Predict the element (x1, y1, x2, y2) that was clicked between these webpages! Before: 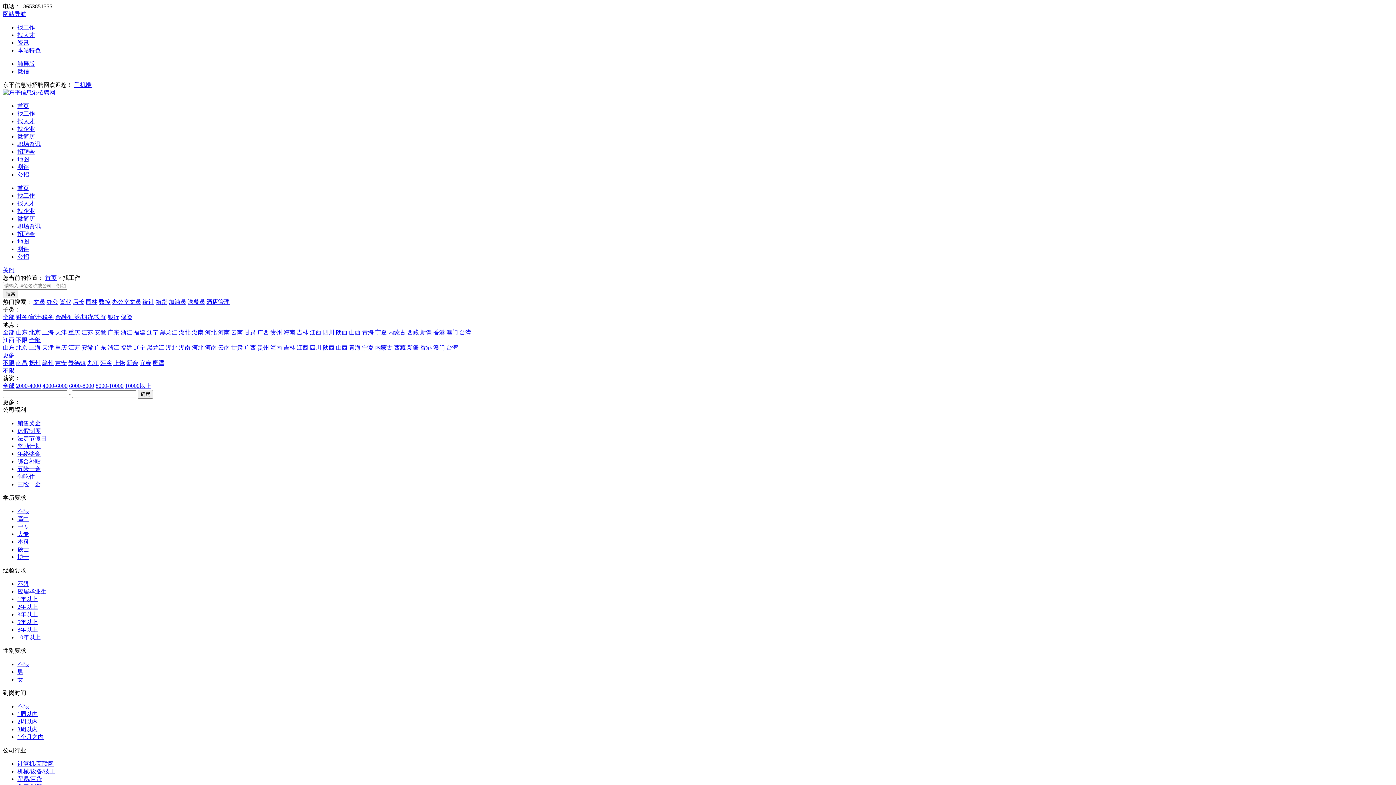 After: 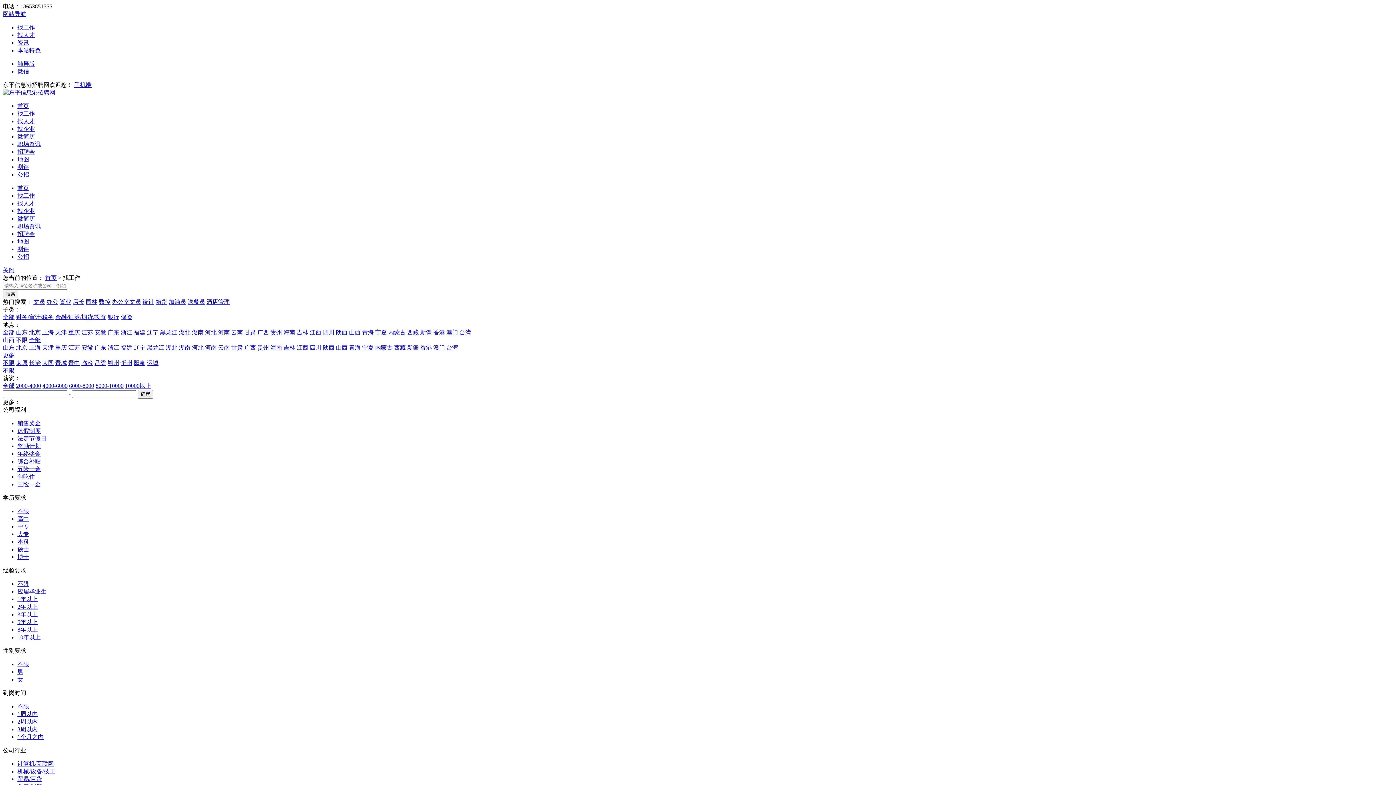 Action: bbox: (336, 344, 347, 350) label: 山西